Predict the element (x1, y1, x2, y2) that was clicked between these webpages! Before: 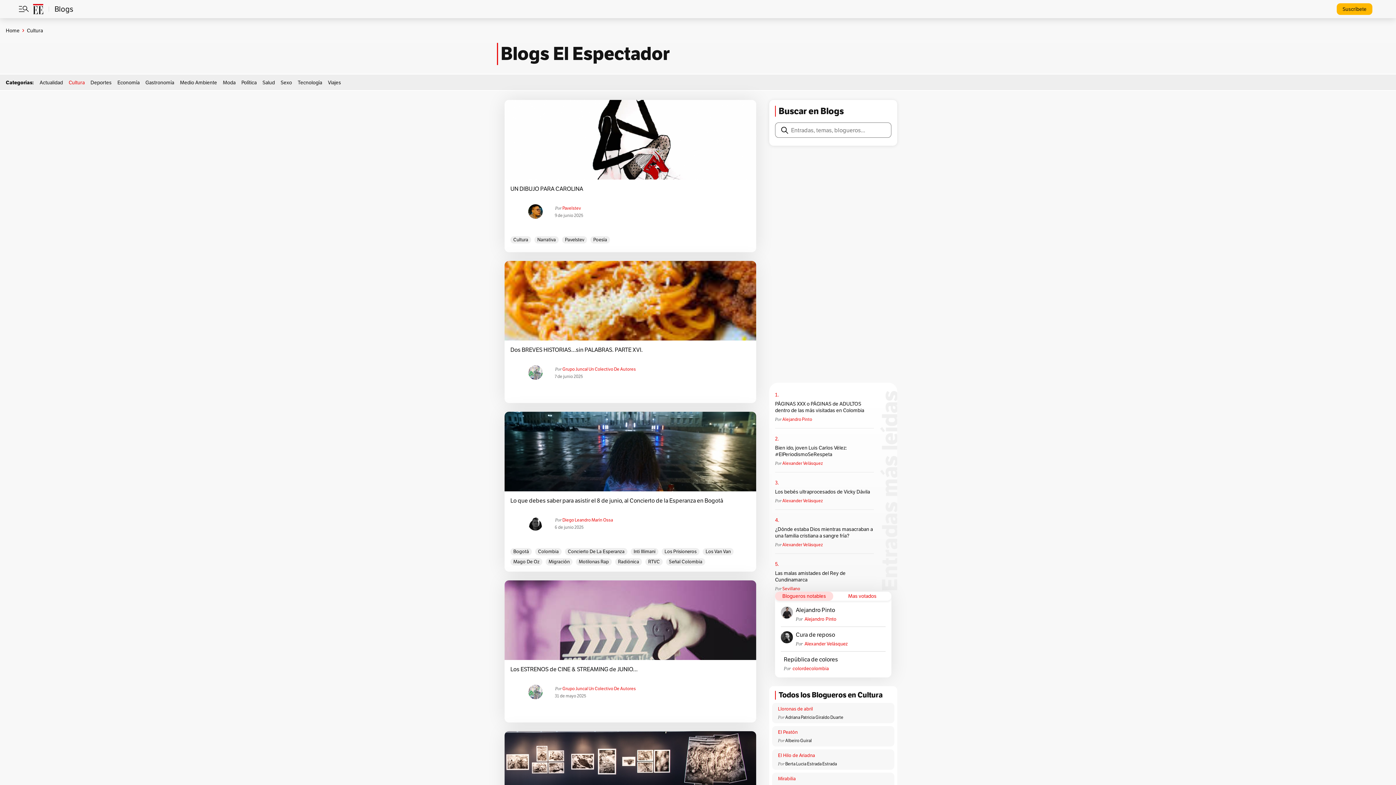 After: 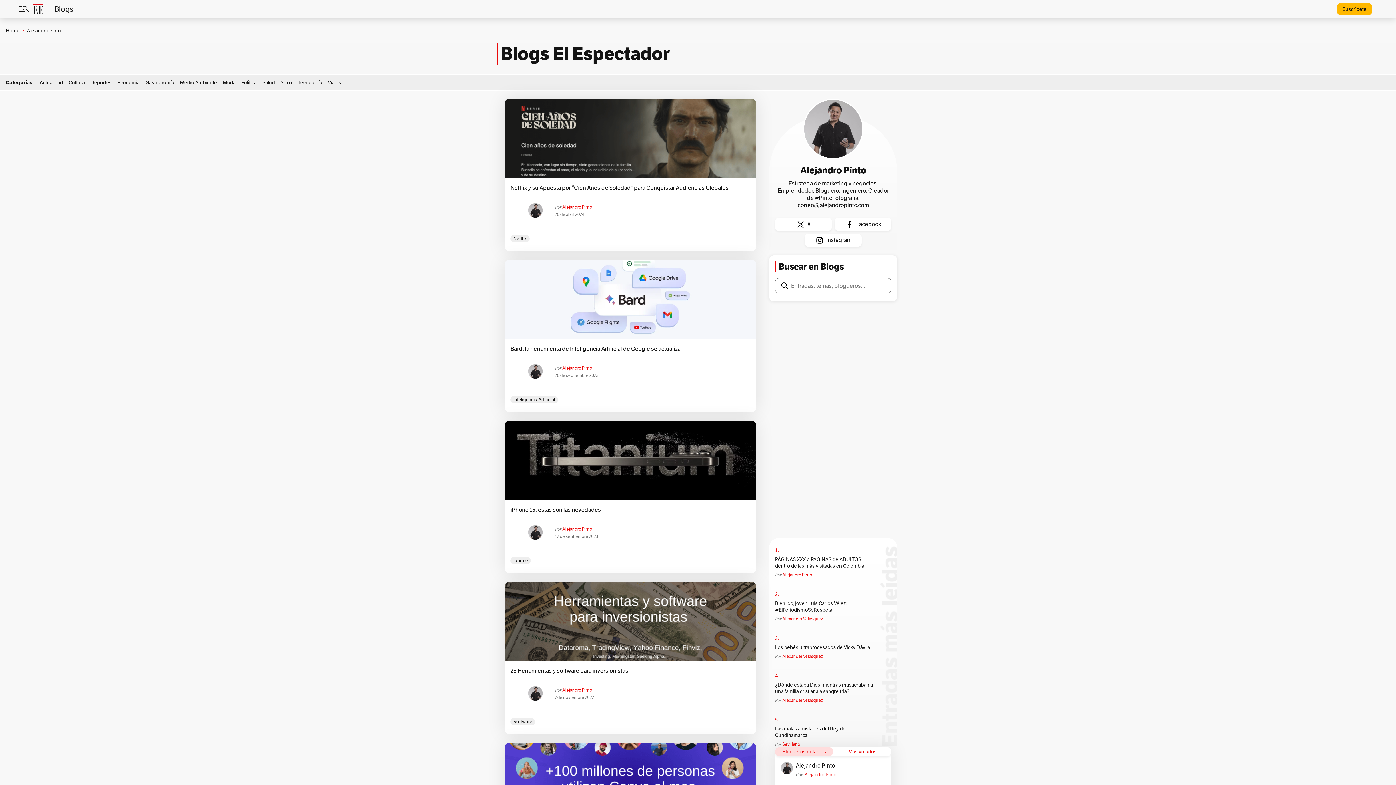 Action: bbox: (782, 416, 812, 422) label: Alejandro Pinto